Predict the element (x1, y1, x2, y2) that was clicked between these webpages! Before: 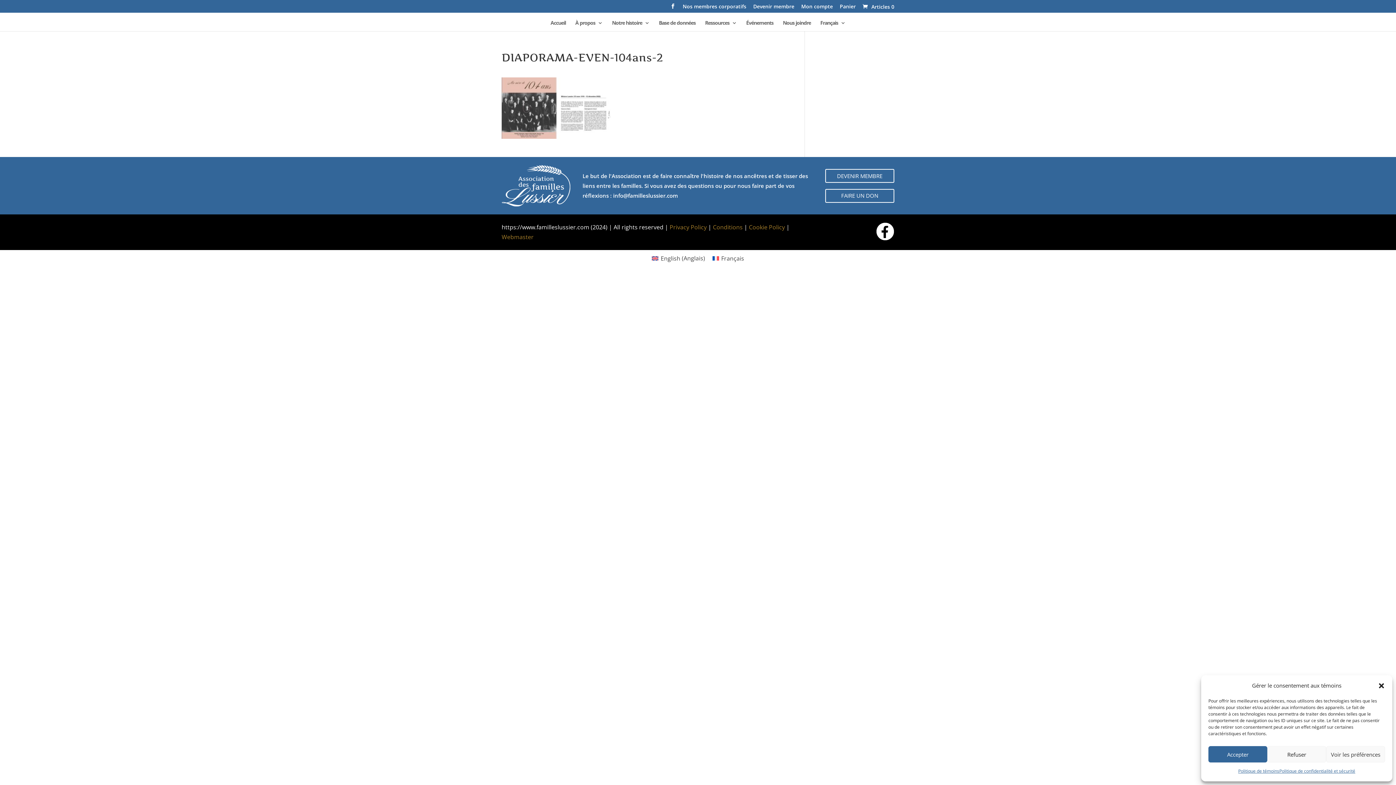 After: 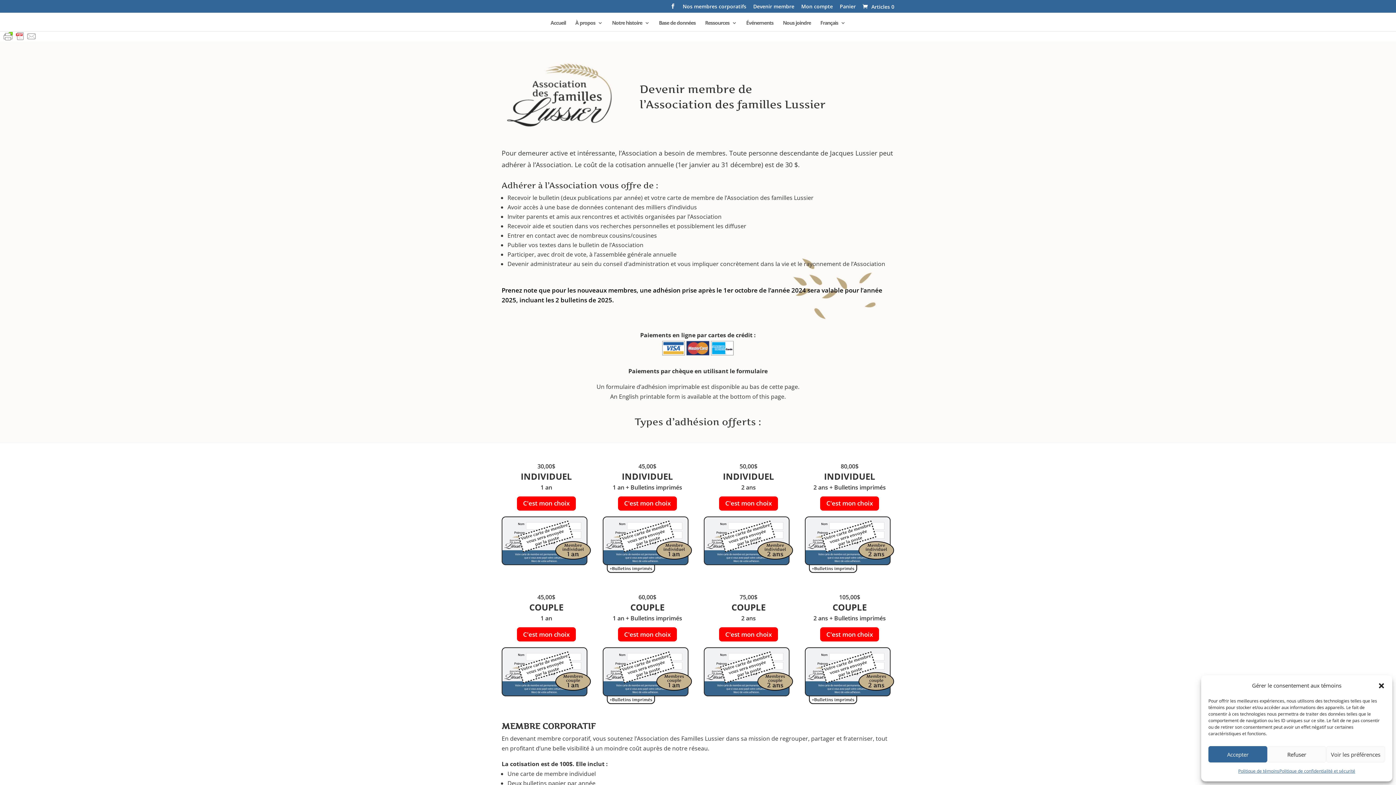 Action: label: DEVENIR MEMBRE bbox: (825, 169, 894, 183)